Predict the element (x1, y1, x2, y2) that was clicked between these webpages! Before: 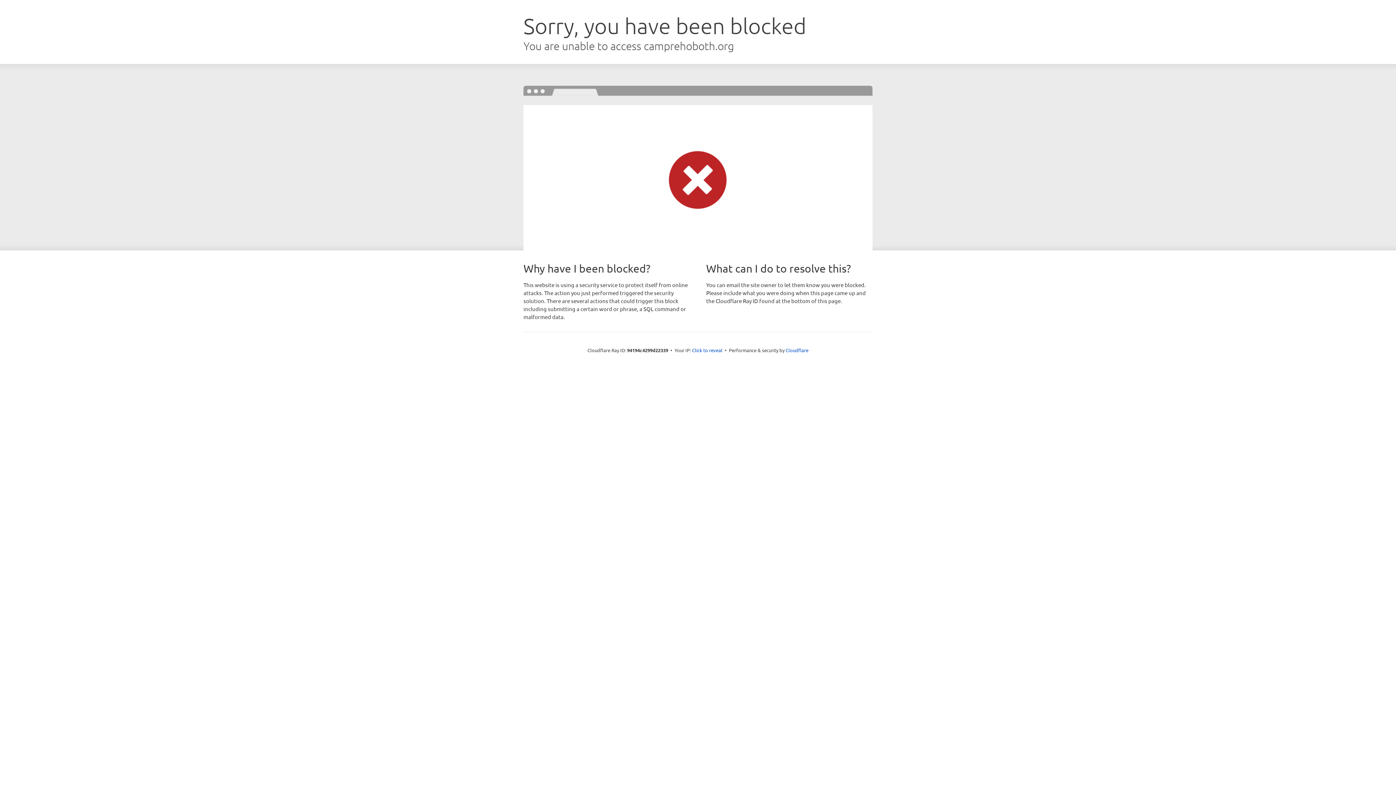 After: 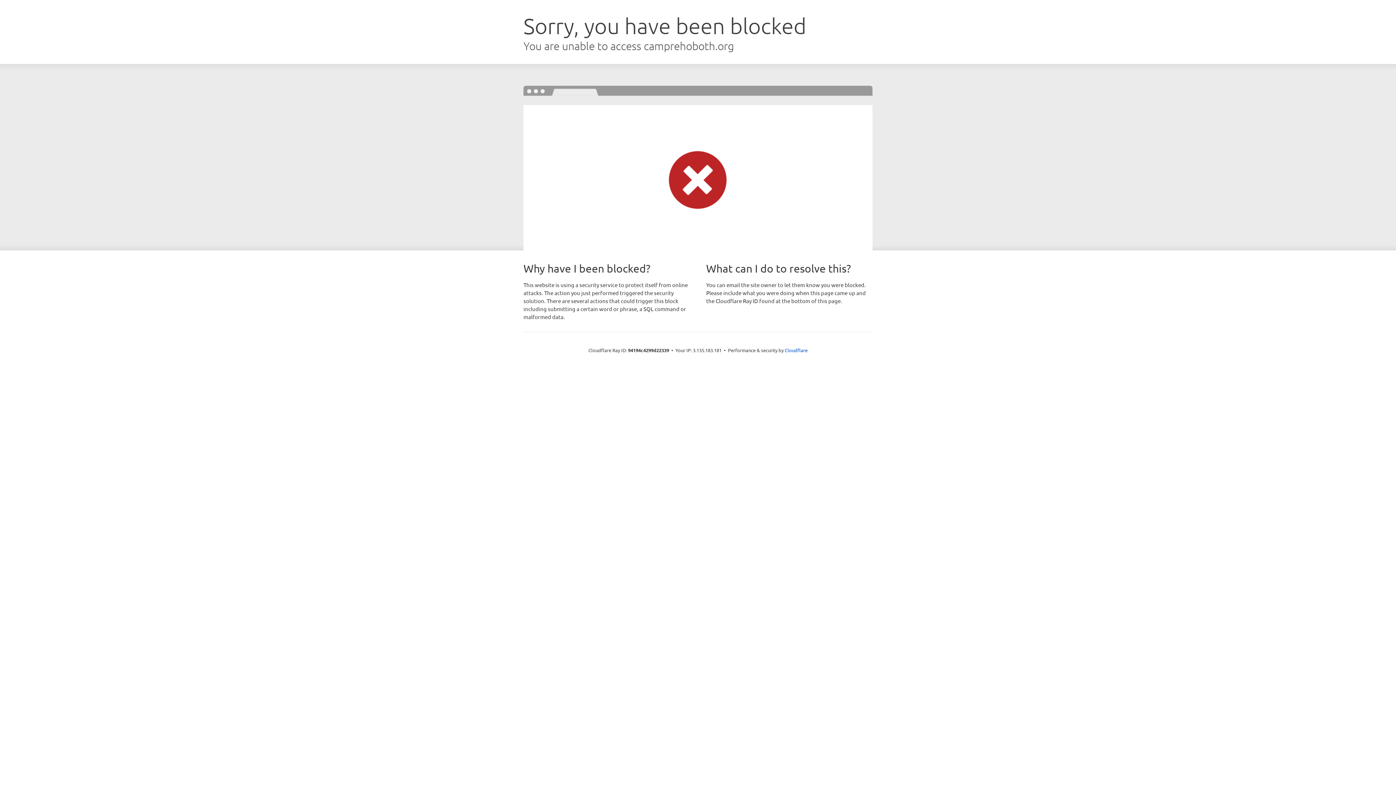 Action: label: Click to reveal bbox: (692, 346, 722, 353)